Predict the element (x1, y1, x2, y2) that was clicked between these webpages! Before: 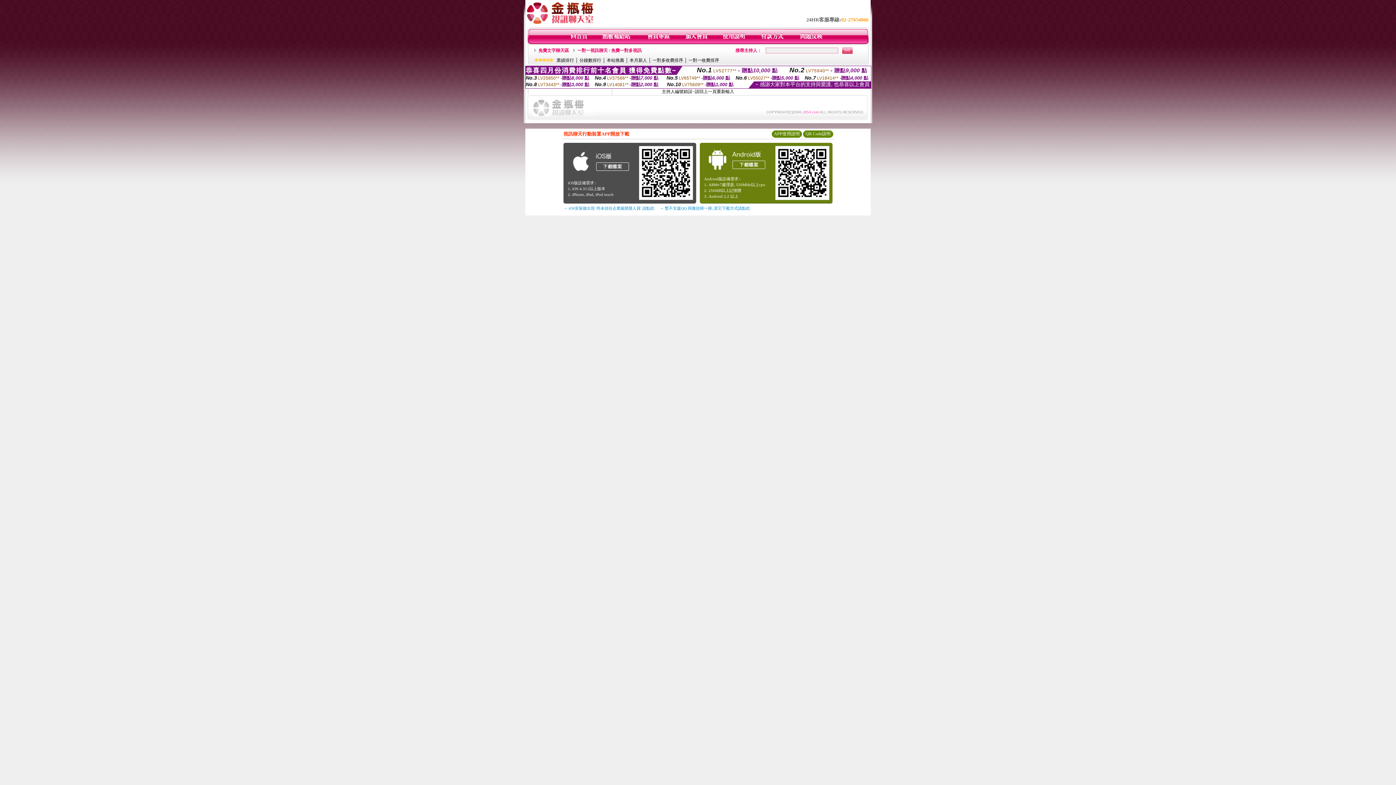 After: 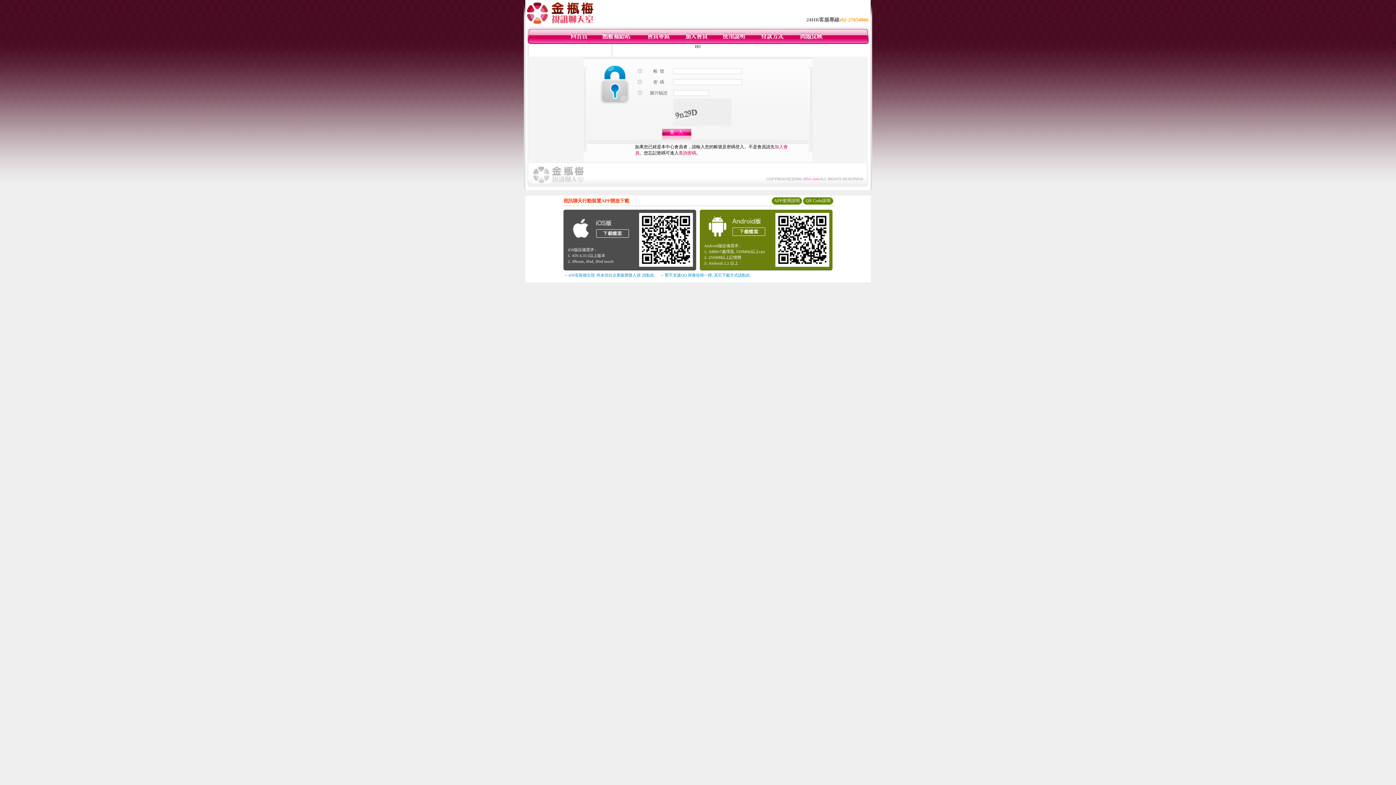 Action: bbox: (759, 40, 784, 45)